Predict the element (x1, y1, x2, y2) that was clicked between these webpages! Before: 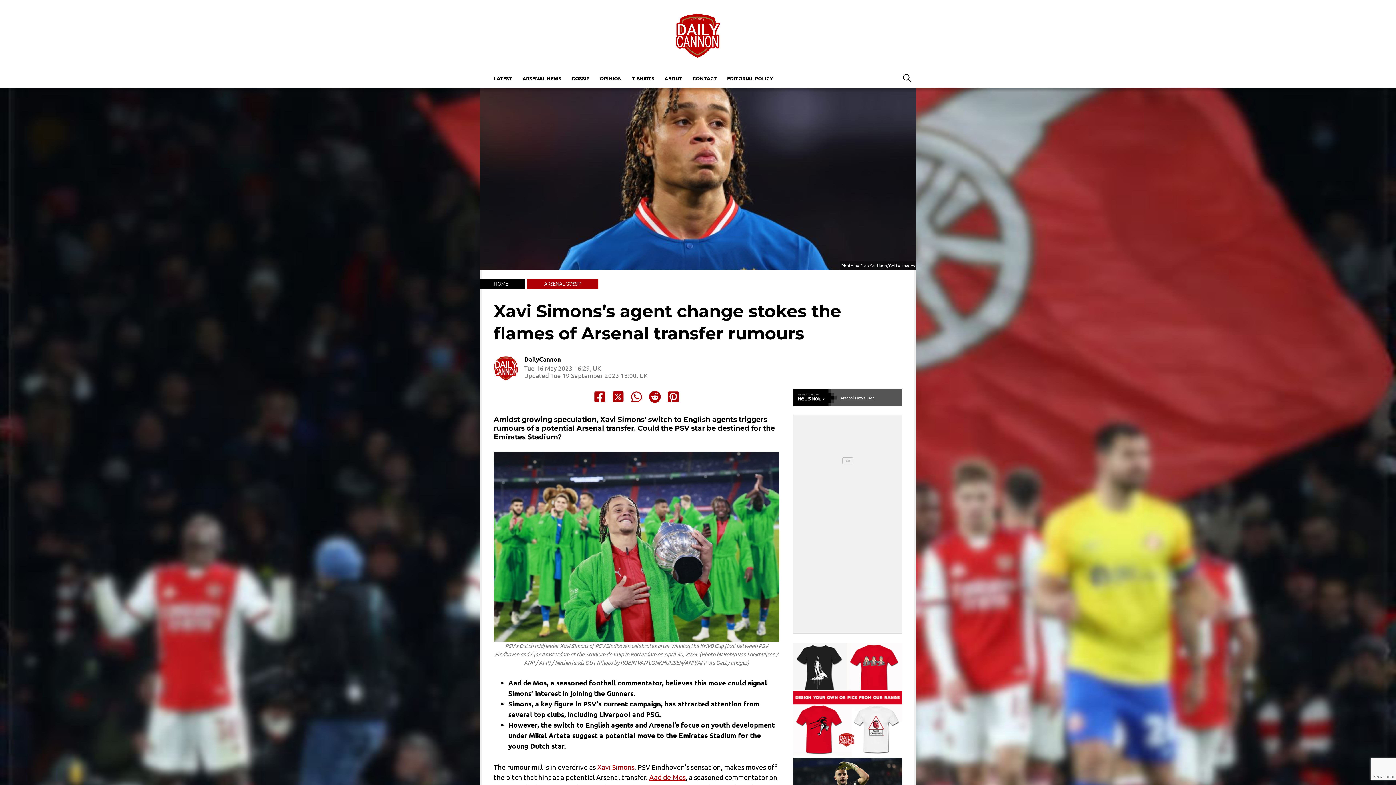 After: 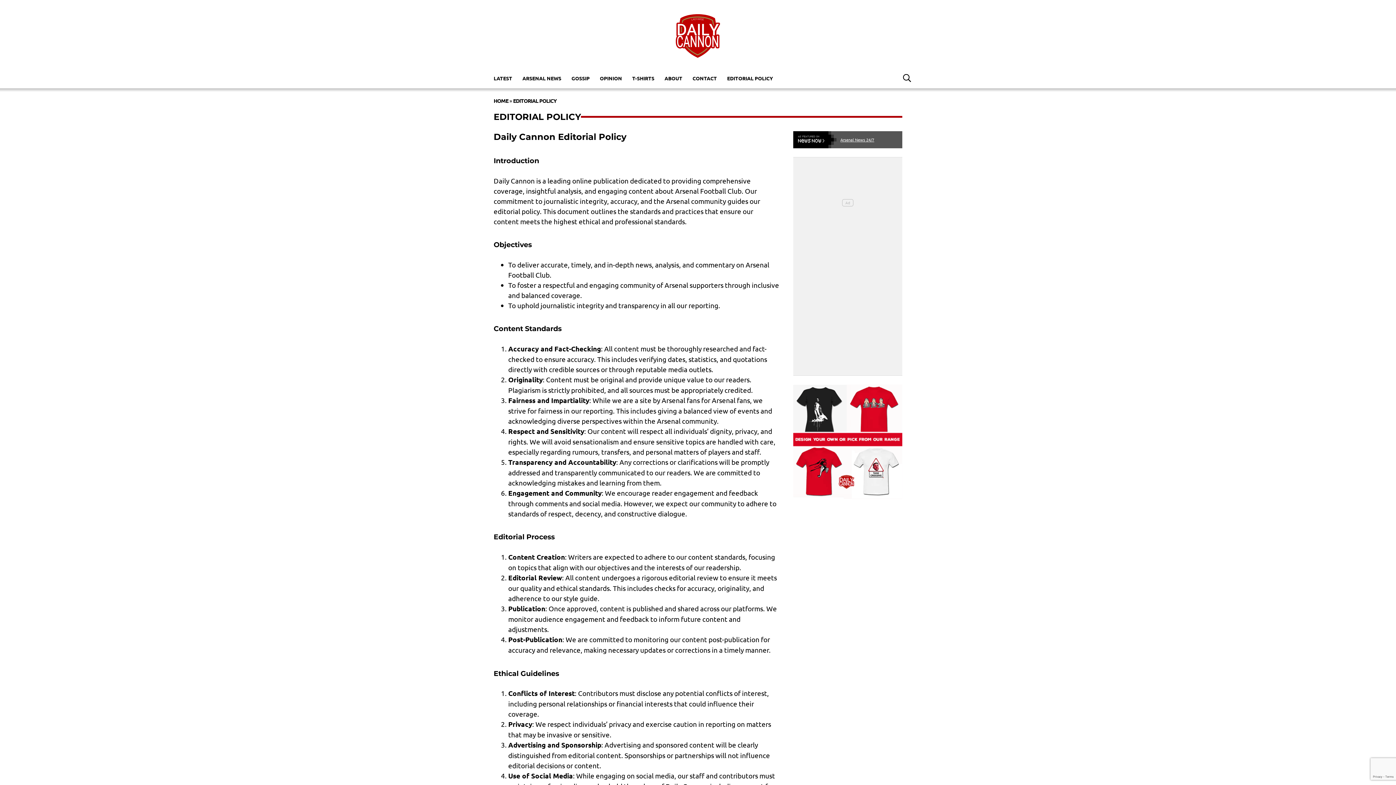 Action: label: EDITORIAL POLICY bbox: (722, 71, 778, 84)